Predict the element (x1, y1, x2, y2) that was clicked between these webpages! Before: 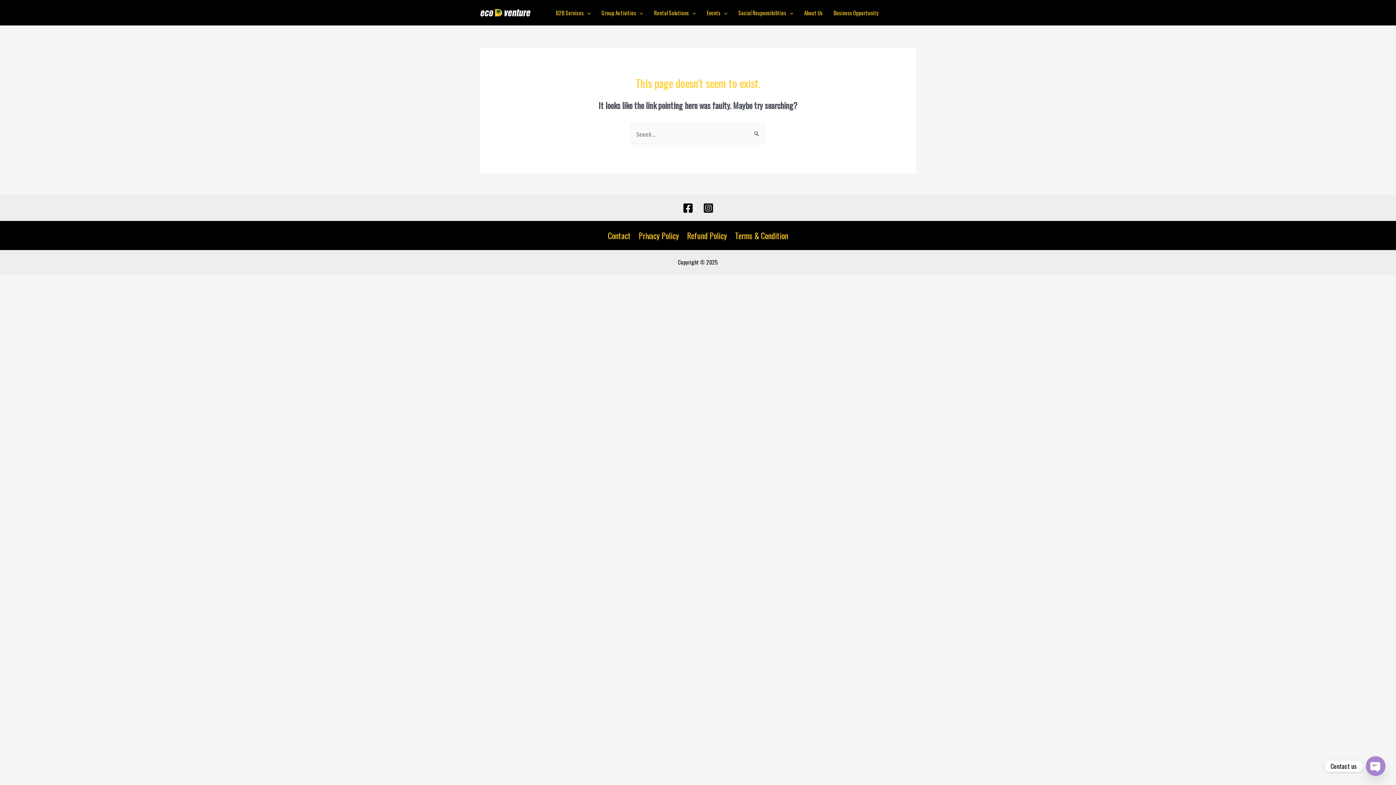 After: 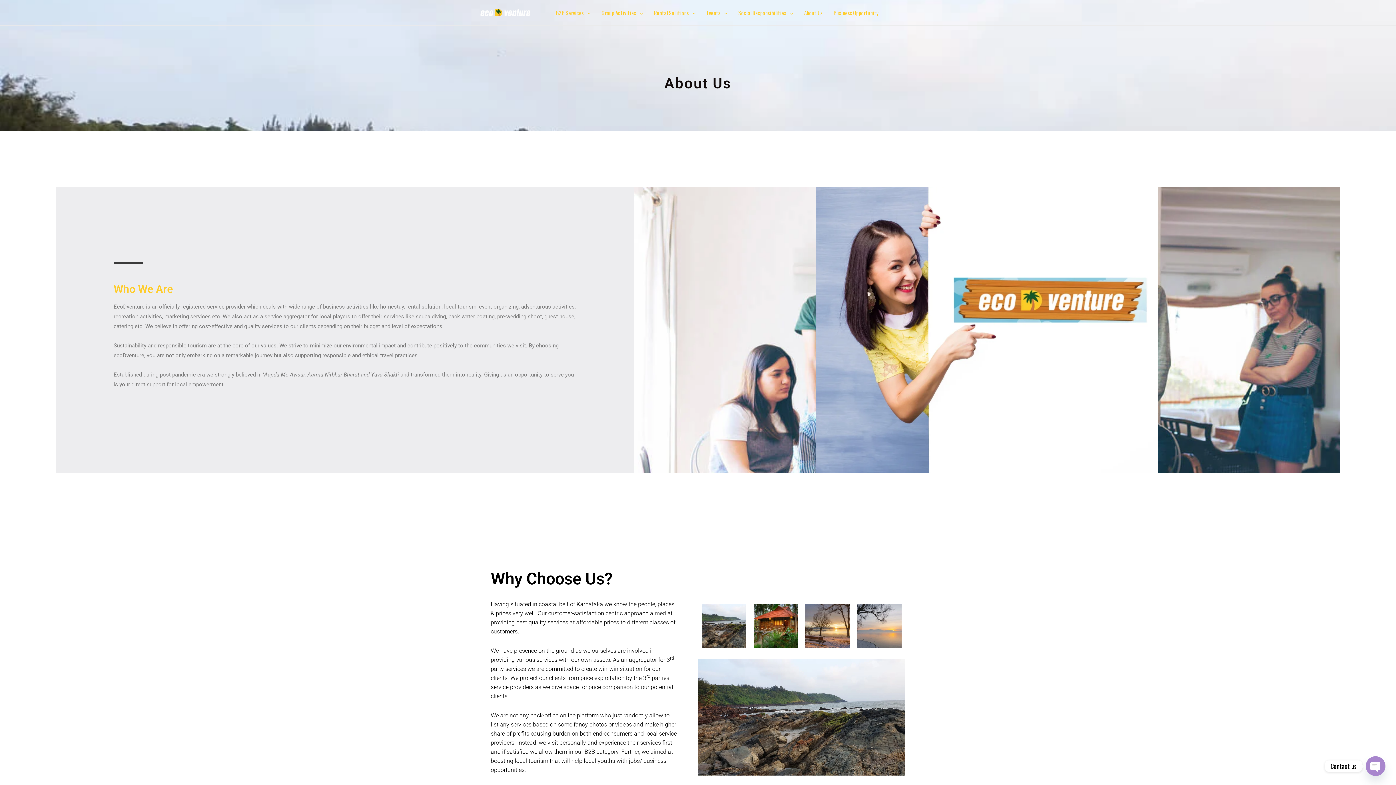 Action: label: About Us bbox: (798, 0, 828, 25)